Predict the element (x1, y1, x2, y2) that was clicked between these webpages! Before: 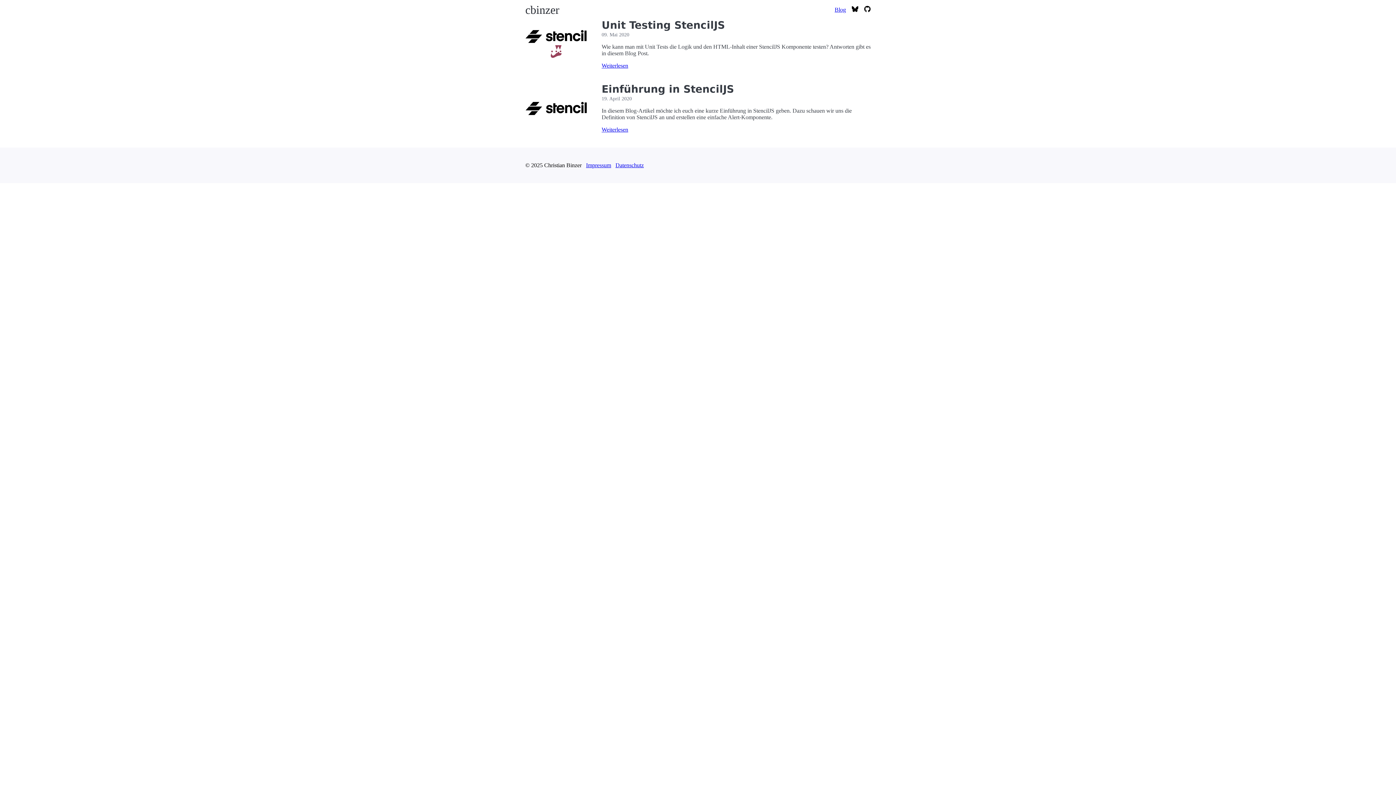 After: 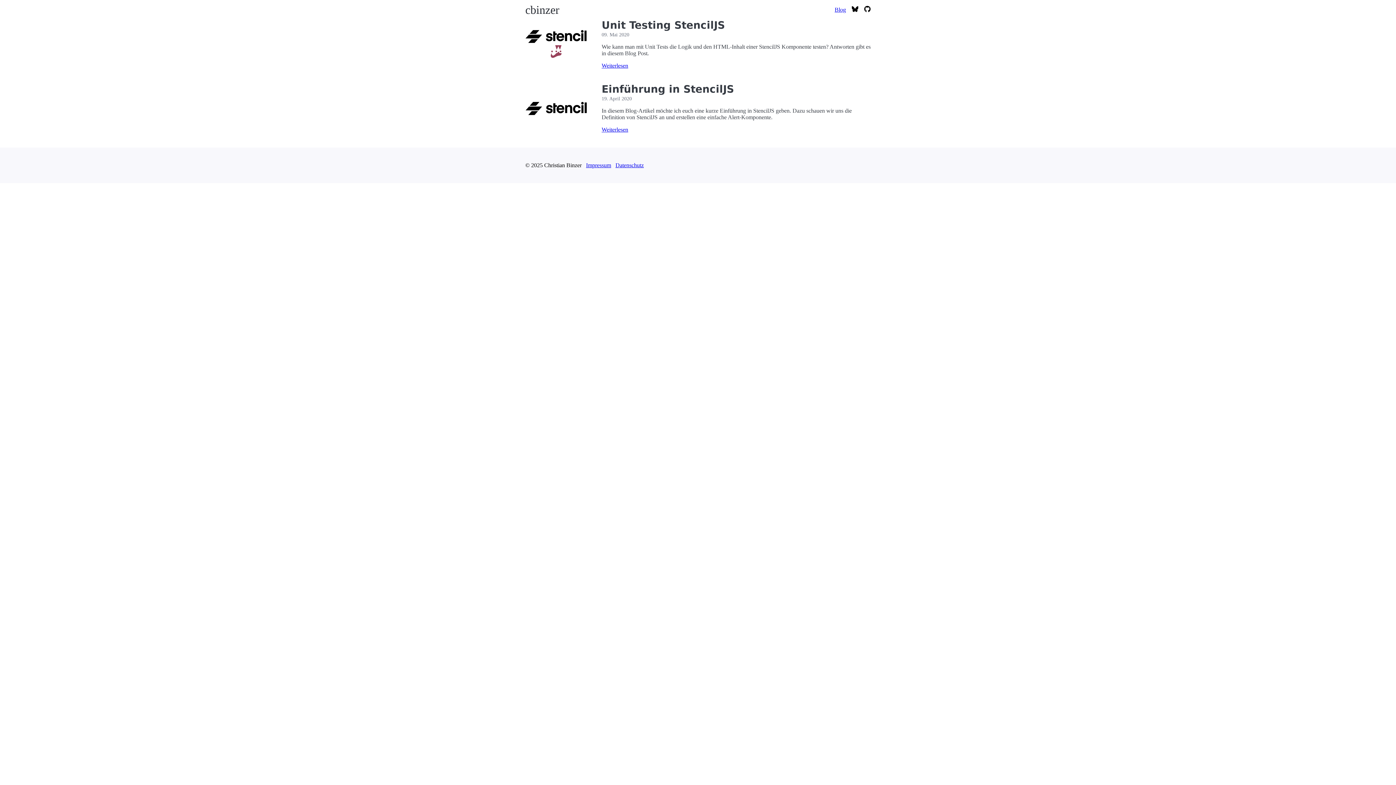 Action: bbox: (852, 7, 858, 13)